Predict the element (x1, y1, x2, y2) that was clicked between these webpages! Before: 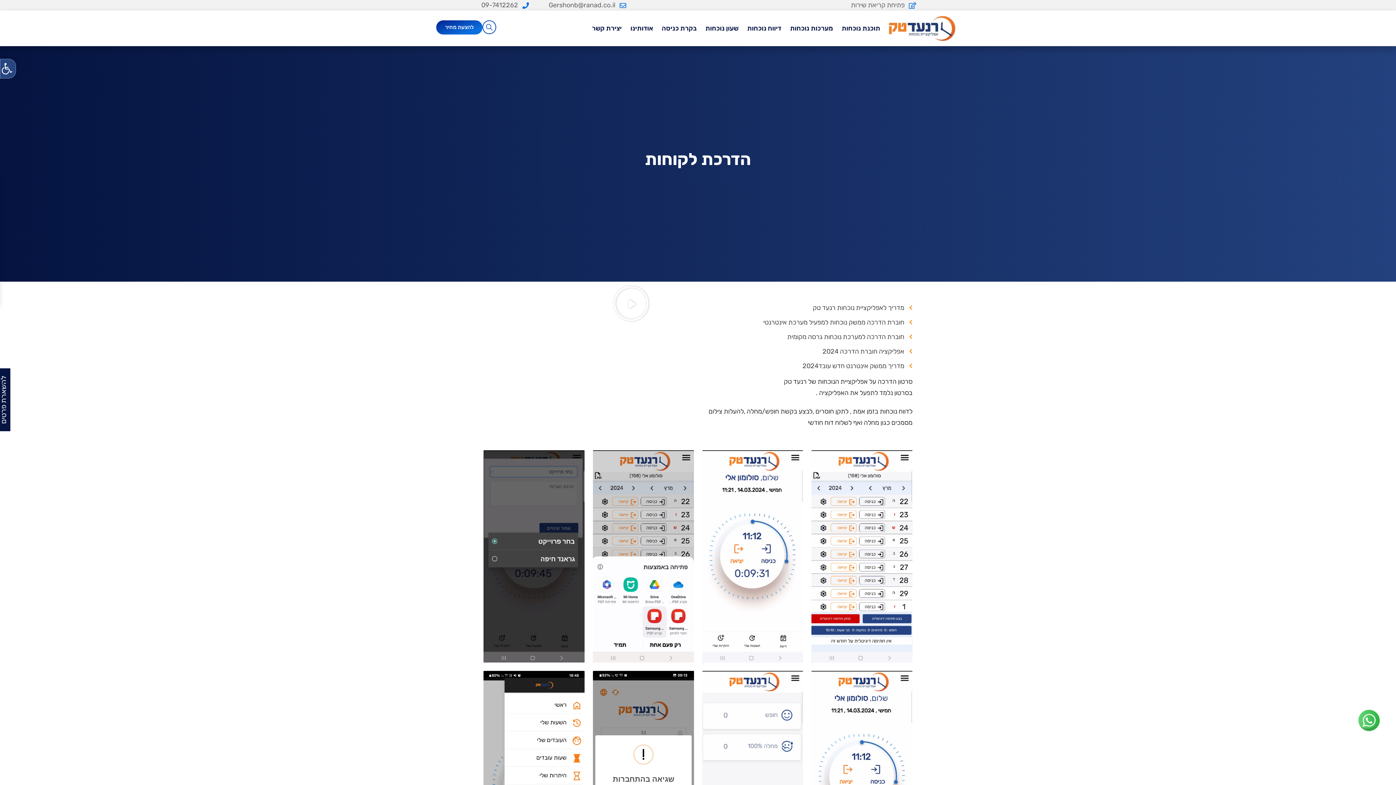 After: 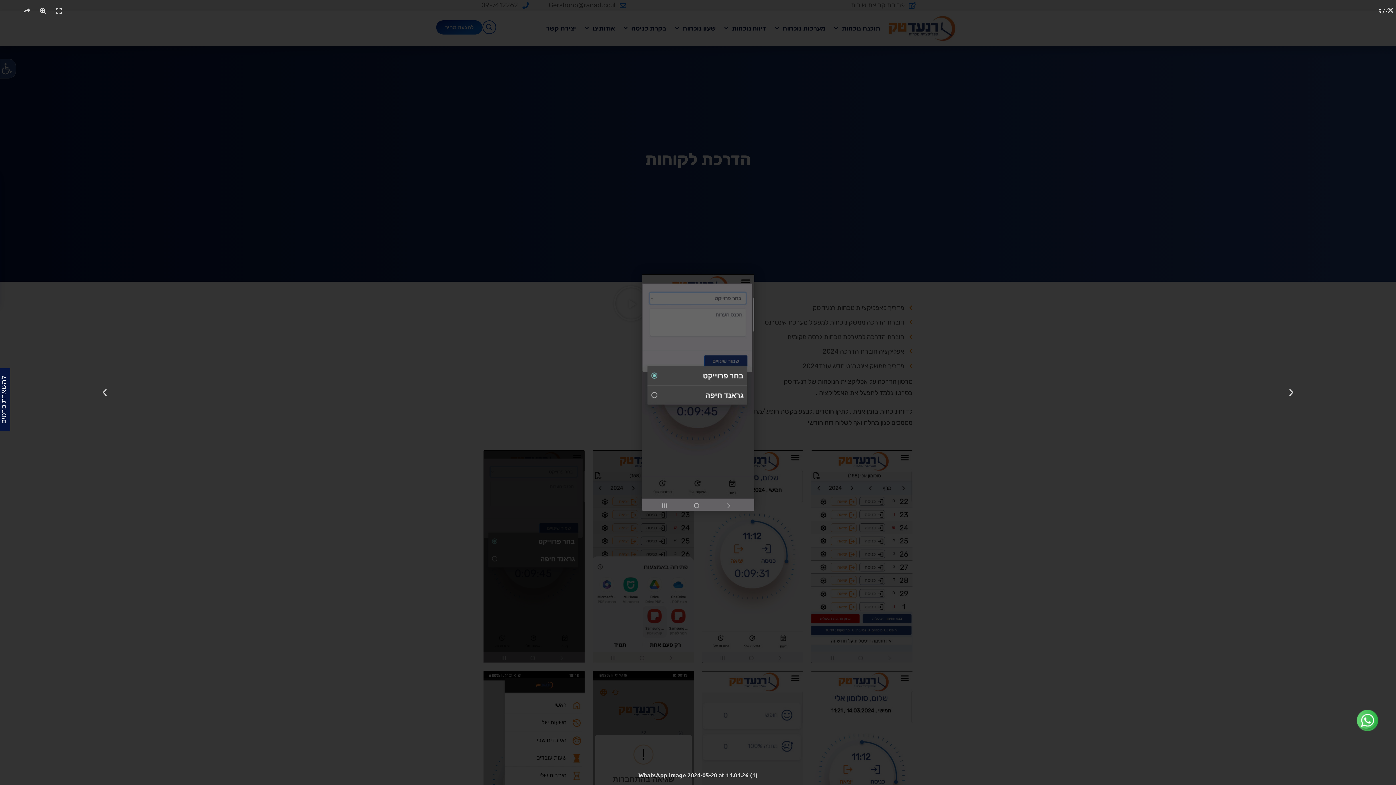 Action: bbox: (483, 450, 584, 662)